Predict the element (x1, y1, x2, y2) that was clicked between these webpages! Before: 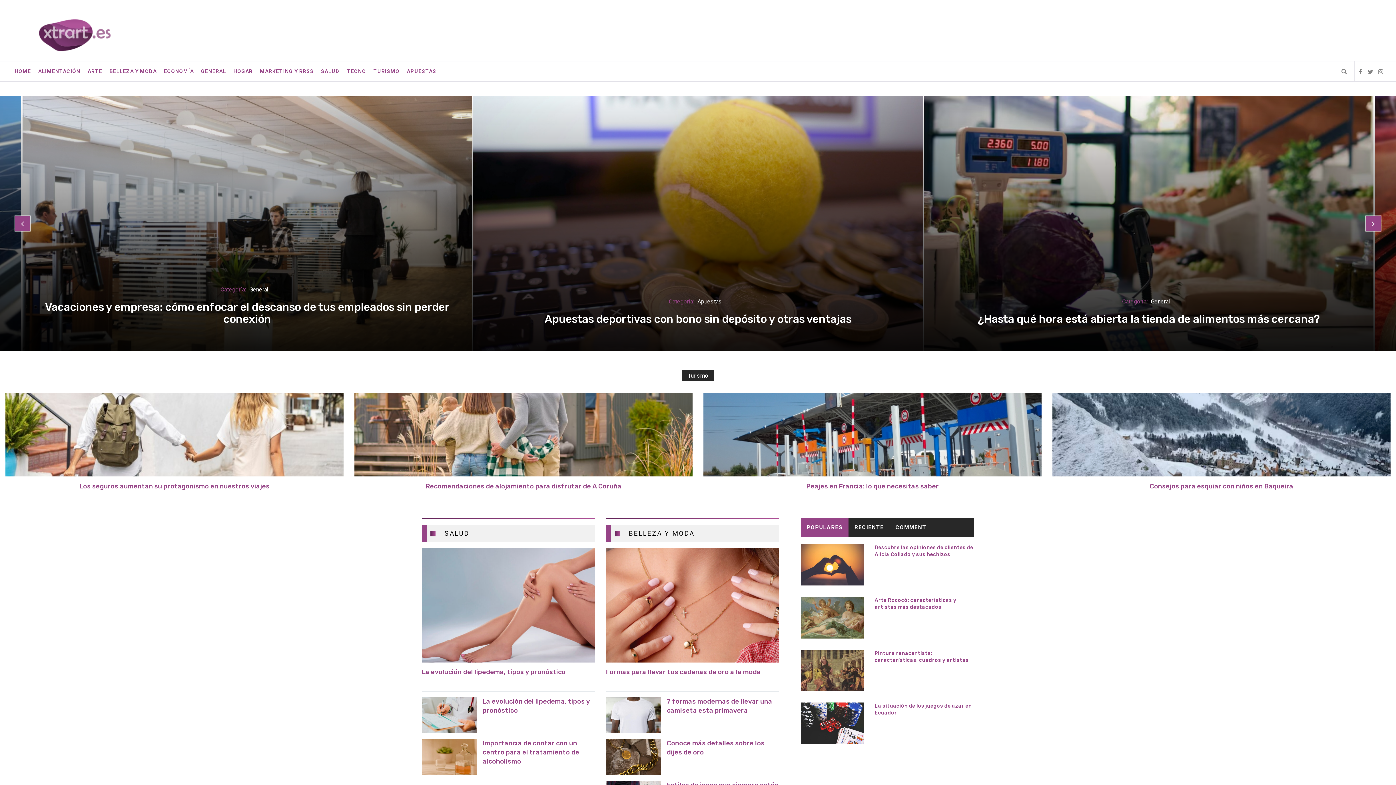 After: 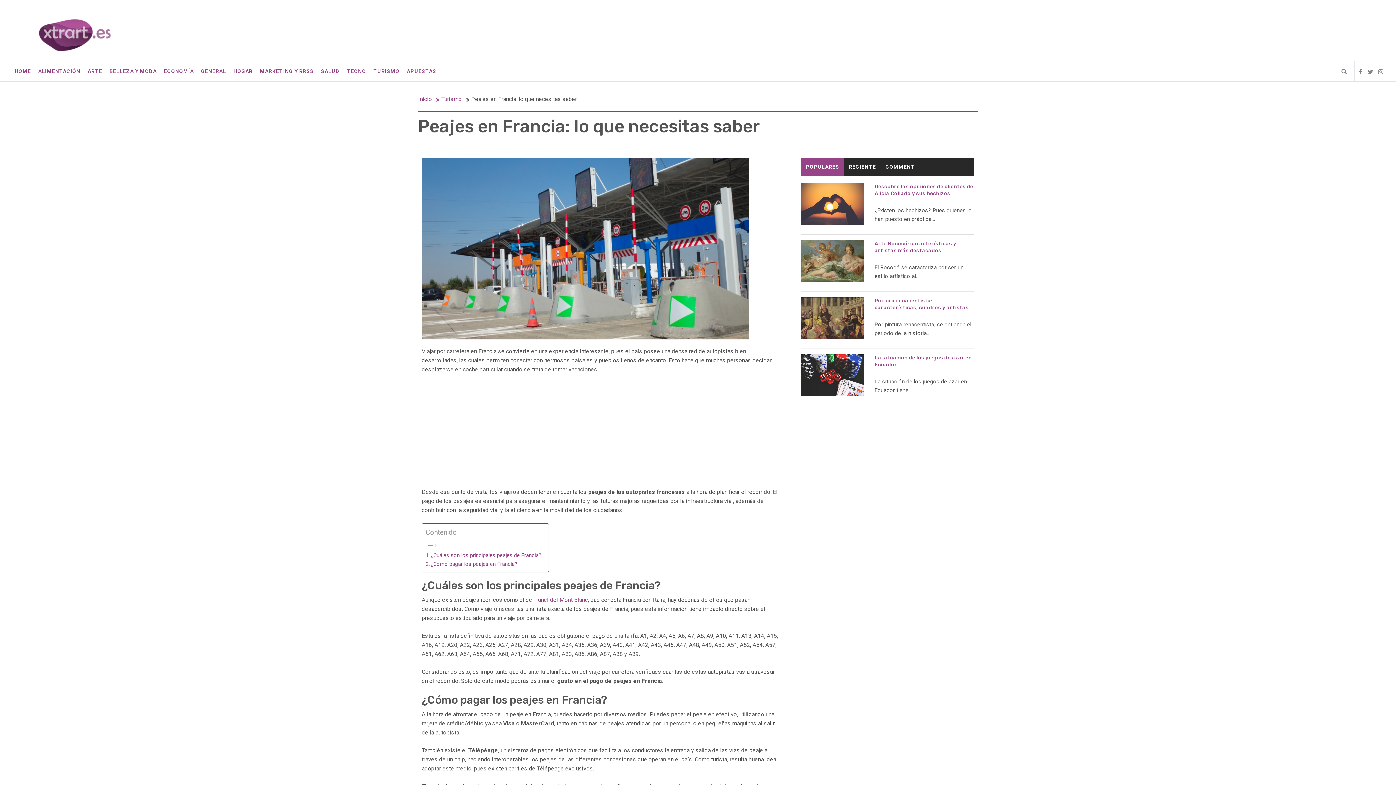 Action: bbox: (703, 393, 1041, 476)